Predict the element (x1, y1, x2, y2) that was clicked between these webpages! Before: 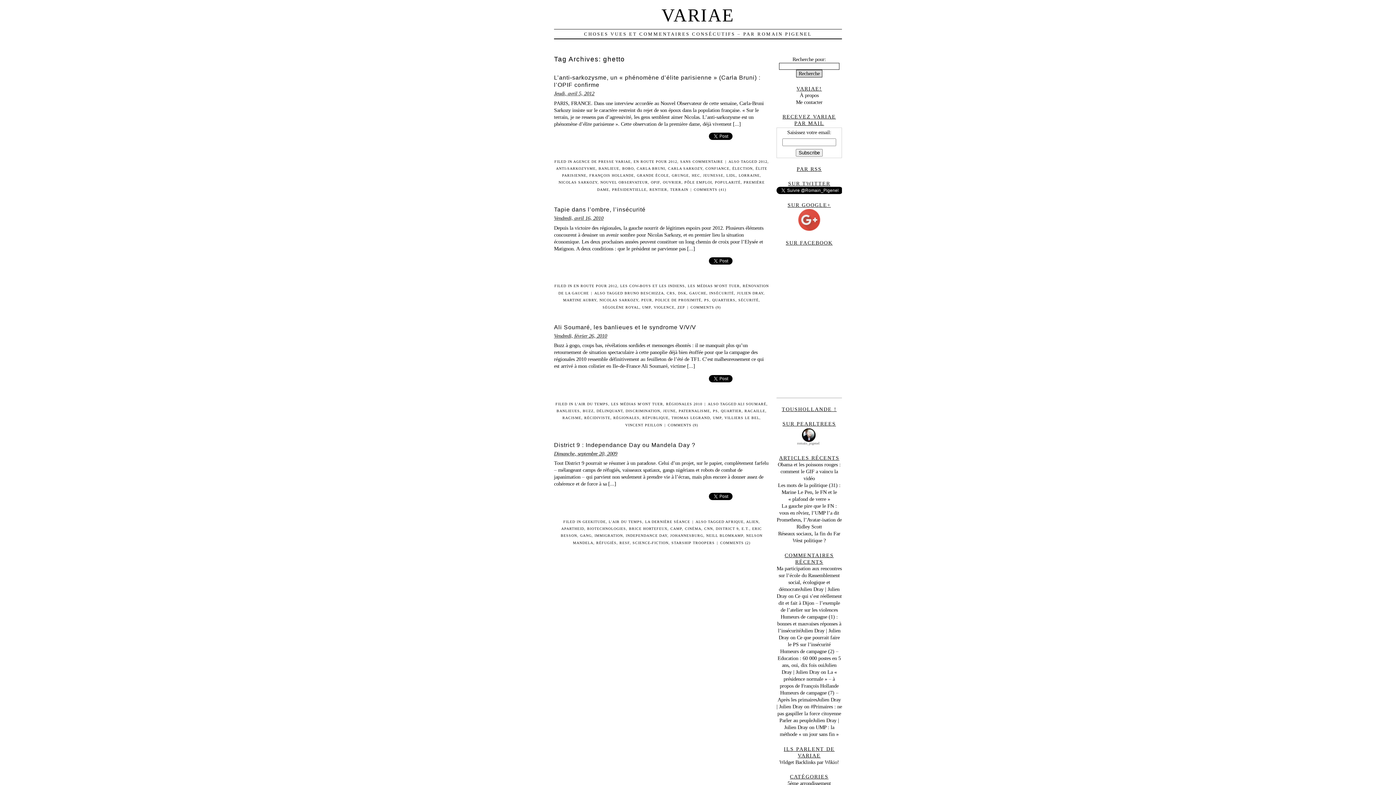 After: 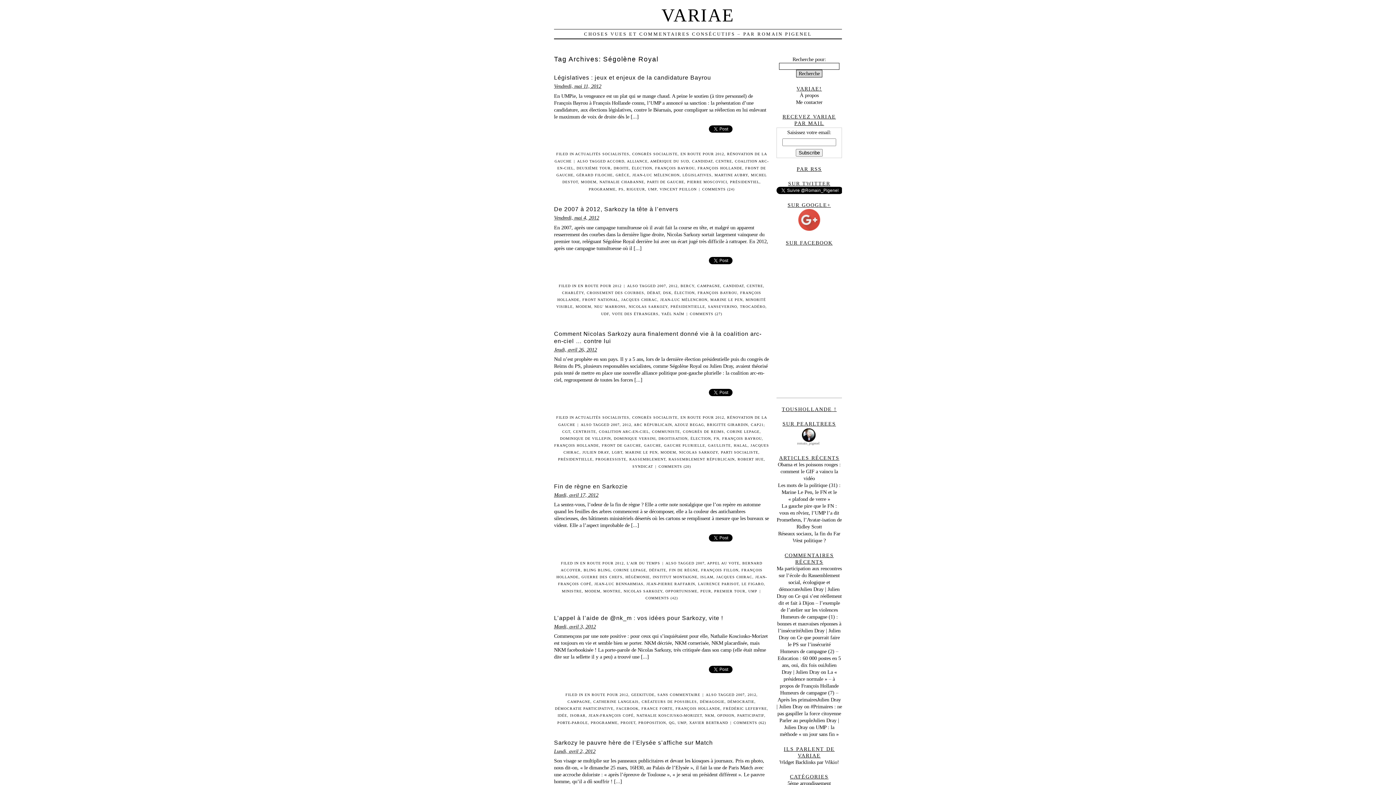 Action: label: SÉGOLÈNE ROYAL bbox: (602, 305, 639, 309)